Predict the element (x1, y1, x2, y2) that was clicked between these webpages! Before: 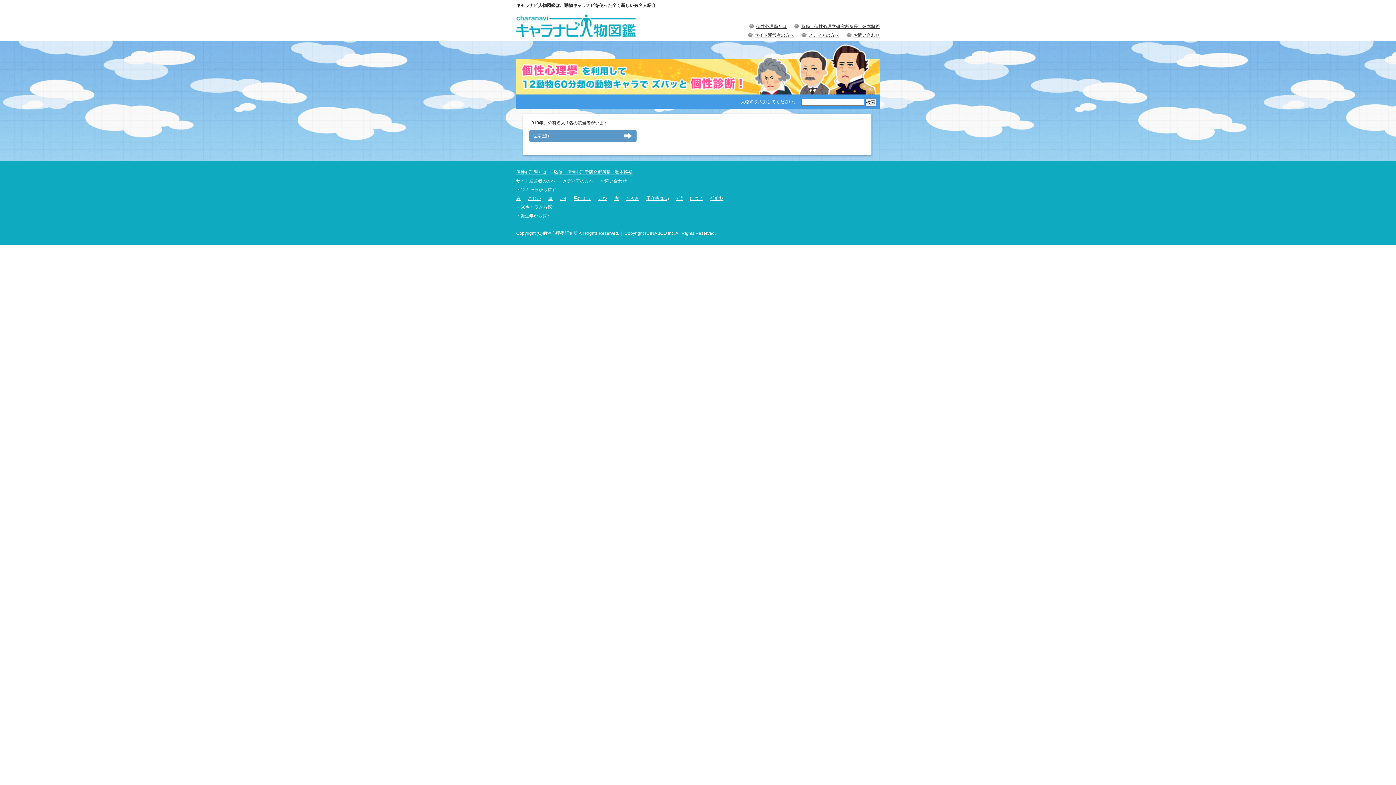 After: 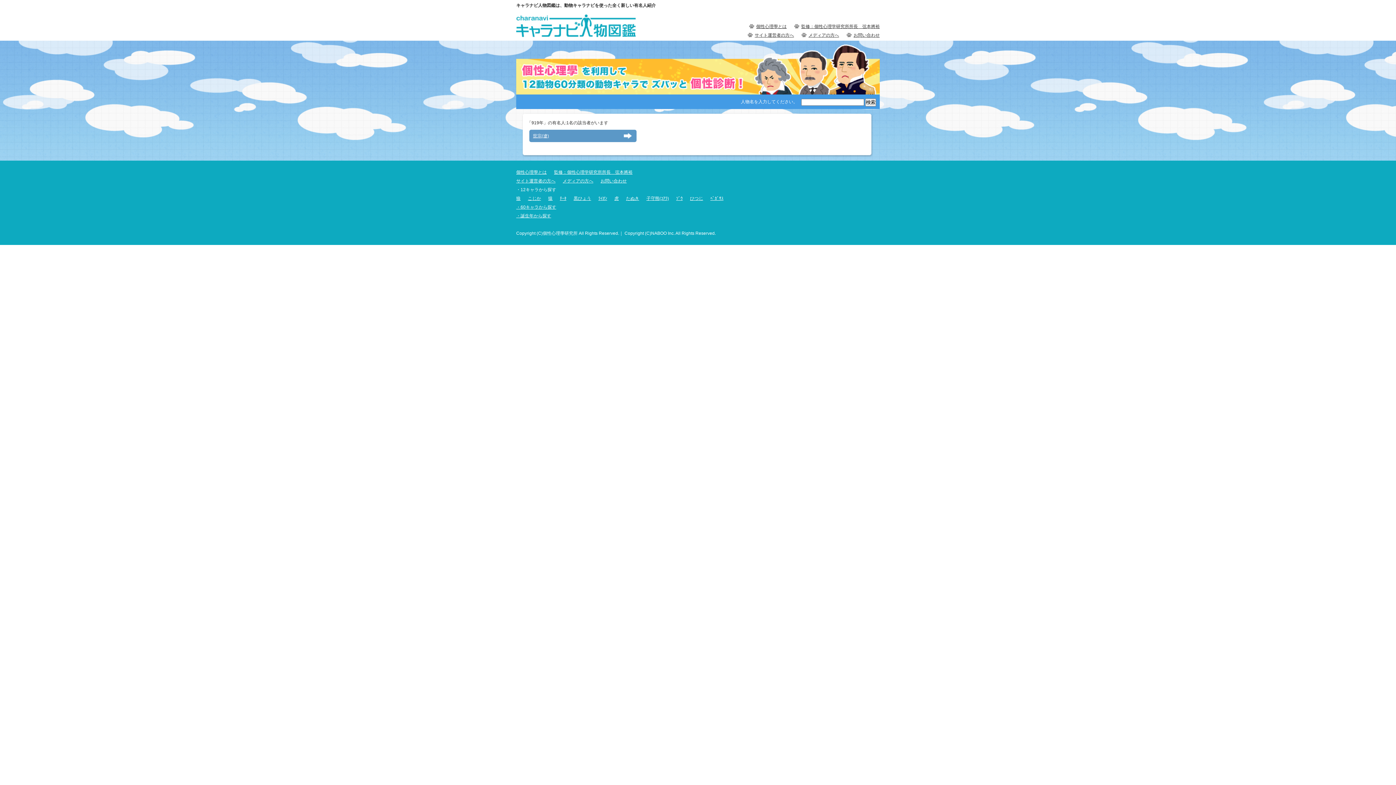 Action: label: 監修：個性心理学研究所所長　弦本將裕 bbox: (801, 22, 880, 30)